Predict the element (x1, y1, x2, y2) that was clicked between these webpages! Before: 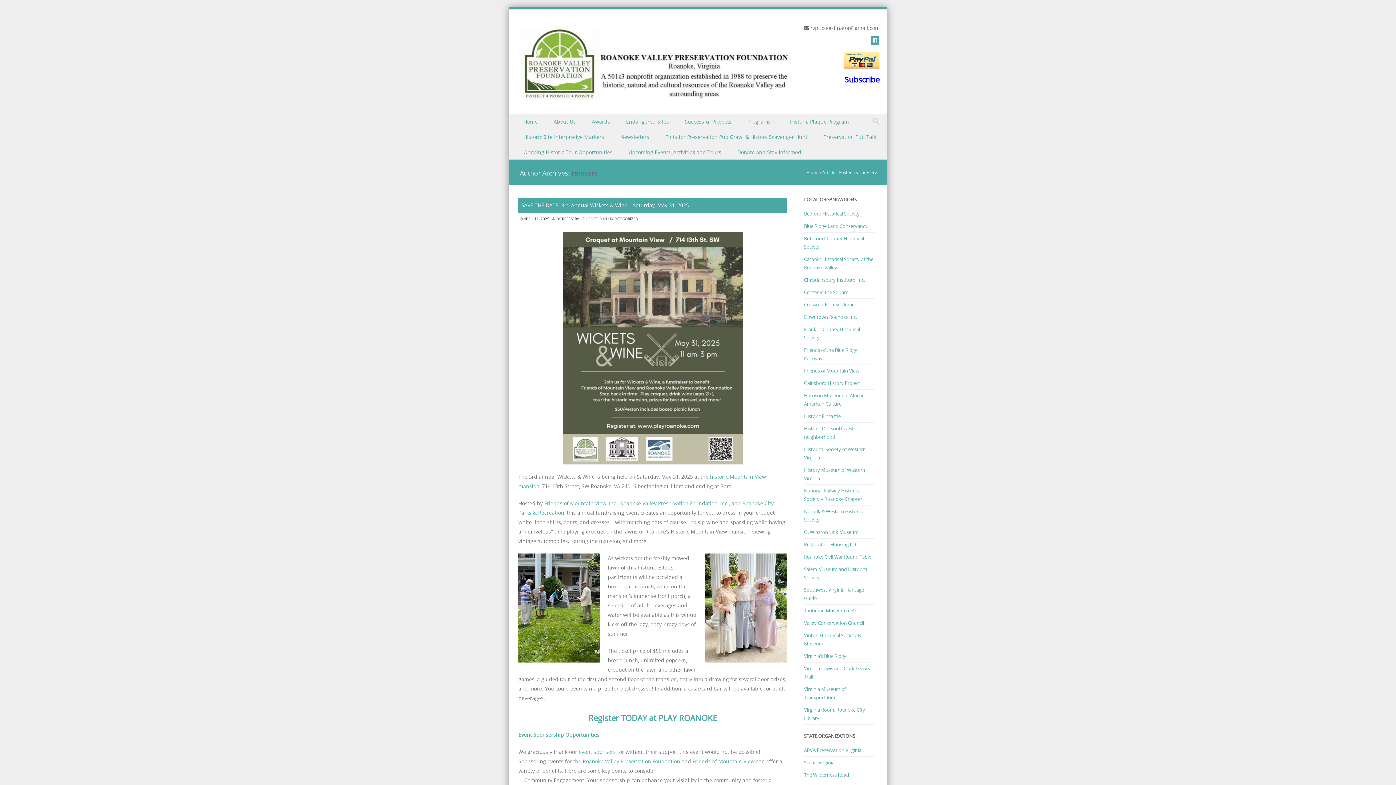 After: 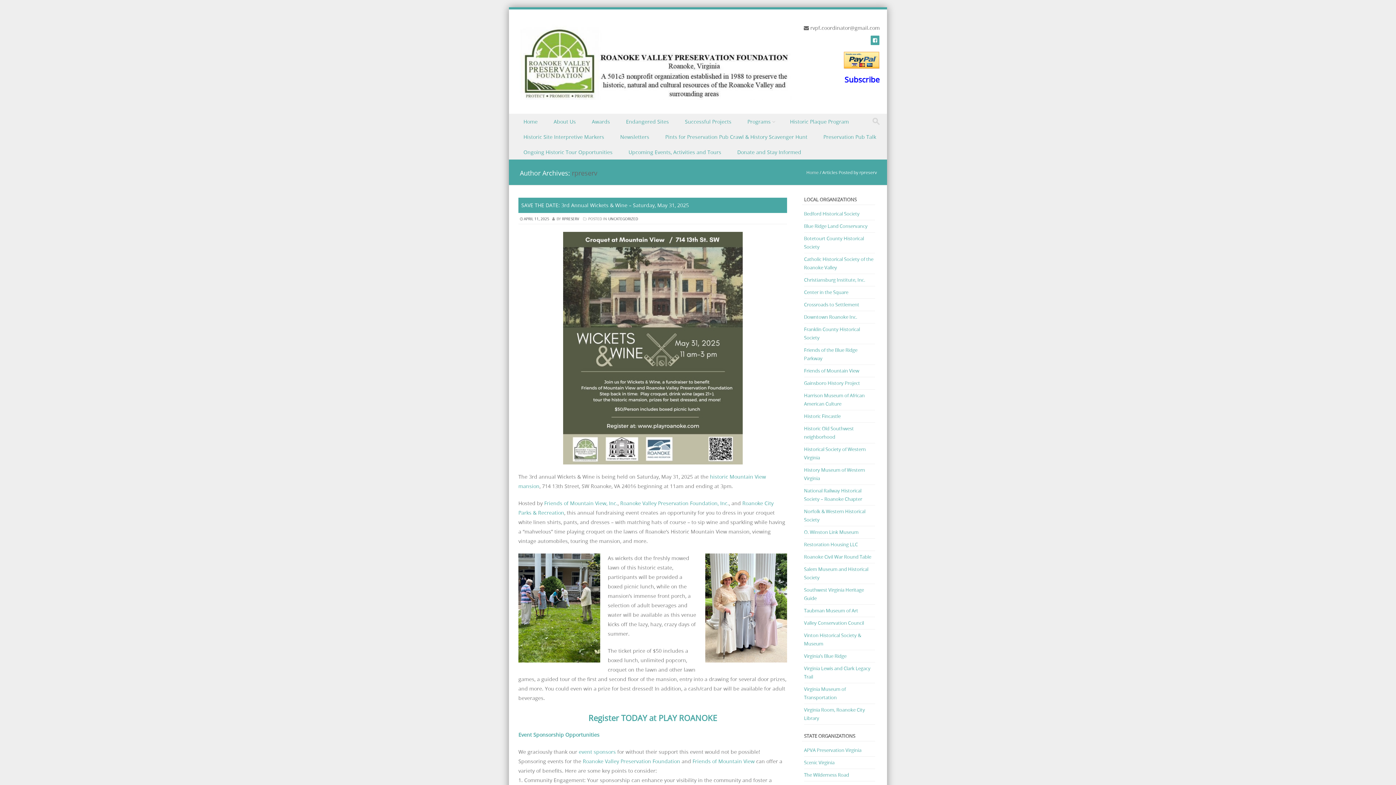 Action: label: RPRESERV bbox: (562, 216, 579, 221)